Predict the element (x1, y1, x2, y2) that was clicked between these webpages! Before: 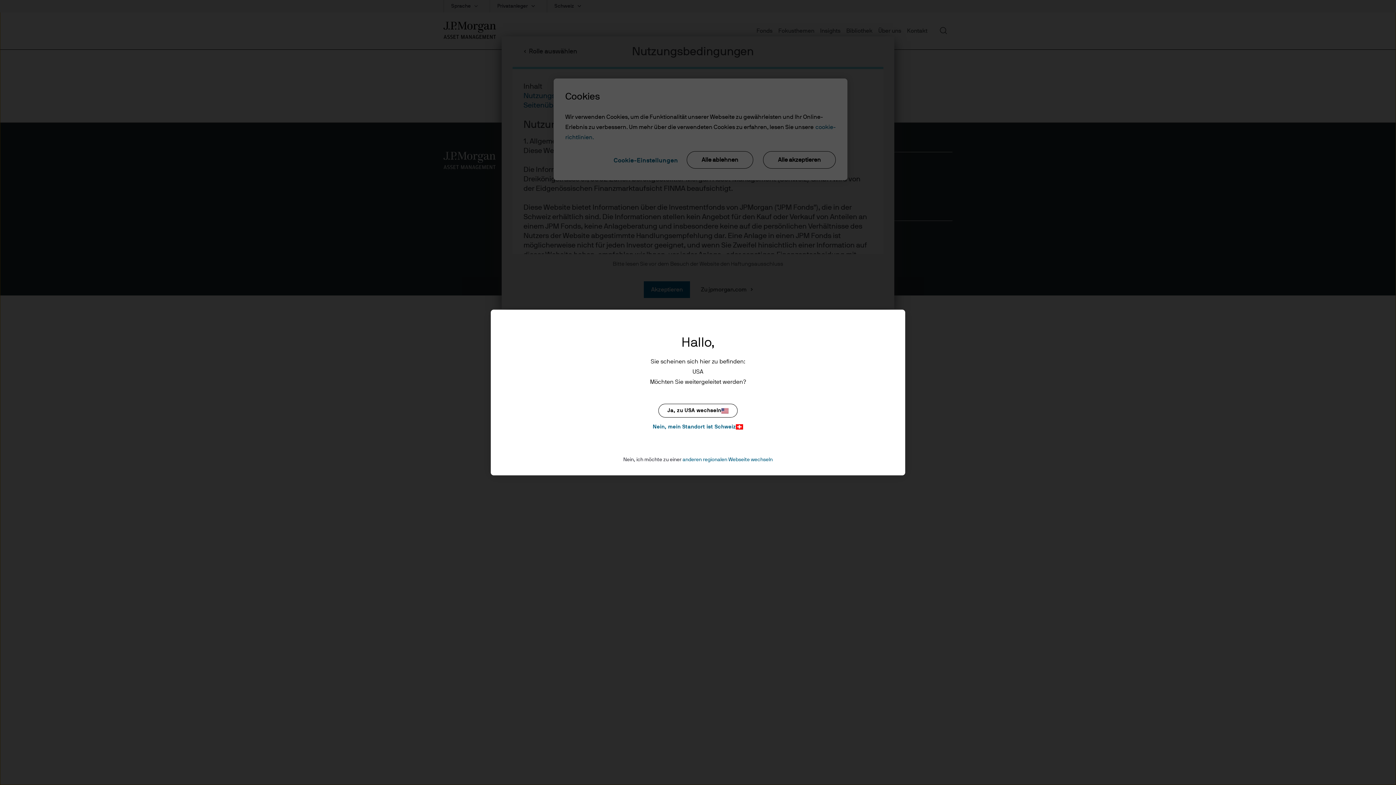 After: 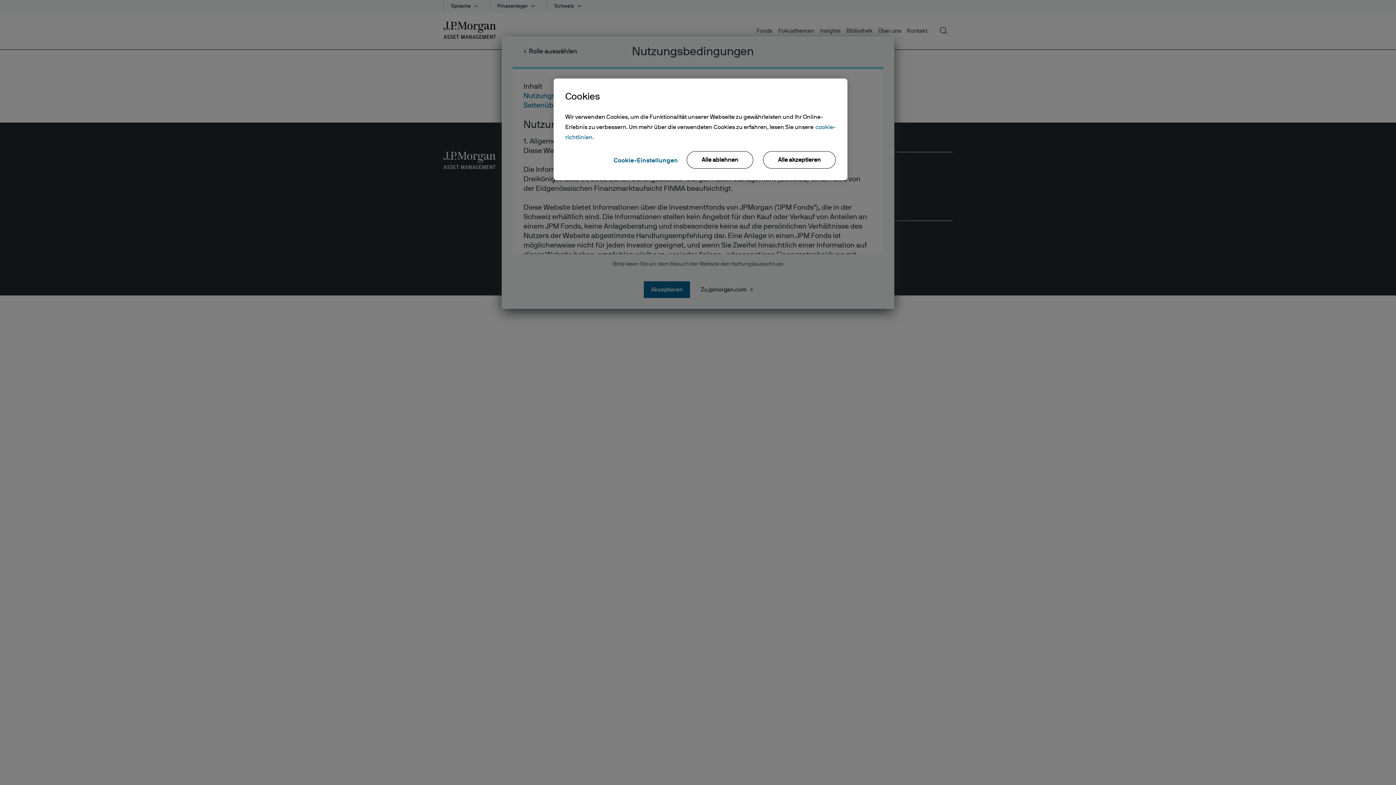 Action: label: Nein, mein Standort ist Schweiz bbox: (623, 422, 772, 431)